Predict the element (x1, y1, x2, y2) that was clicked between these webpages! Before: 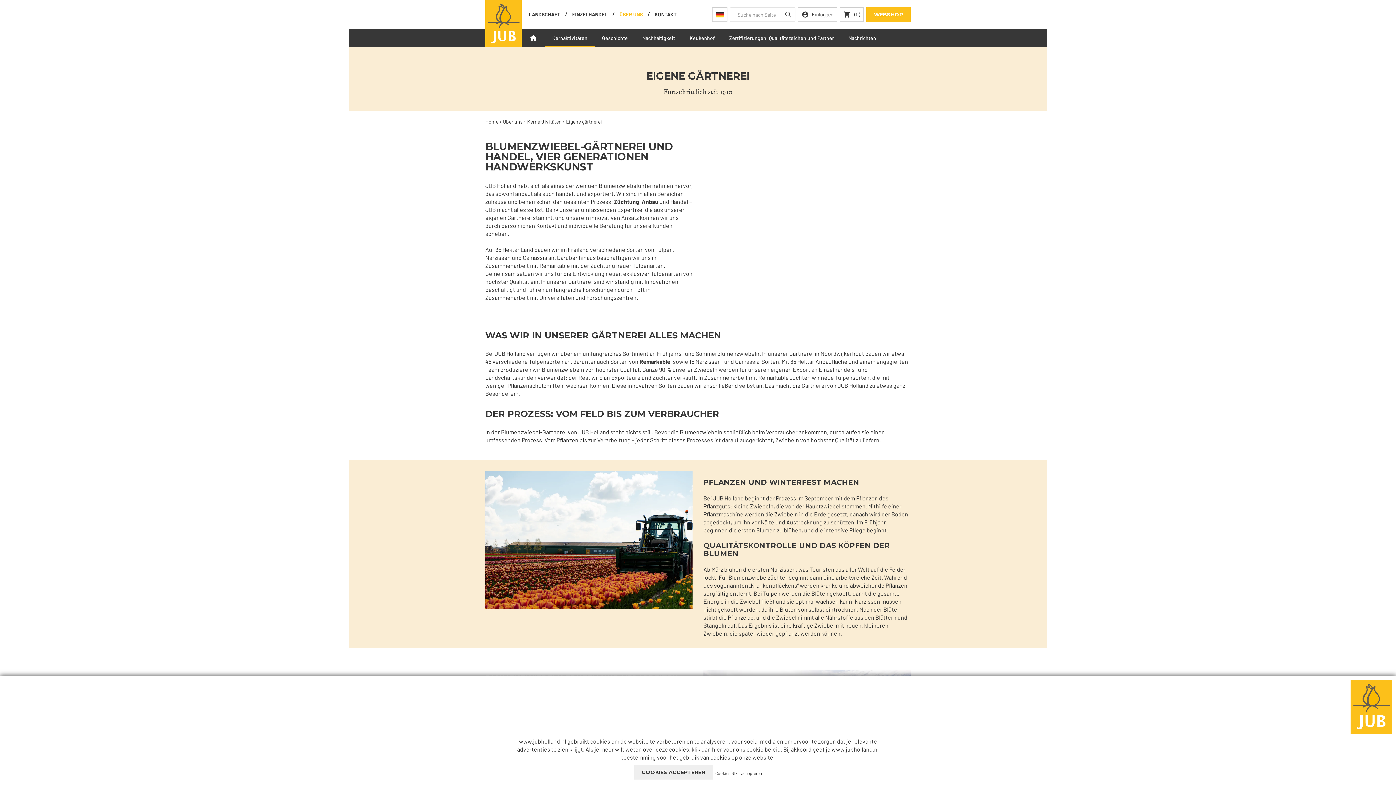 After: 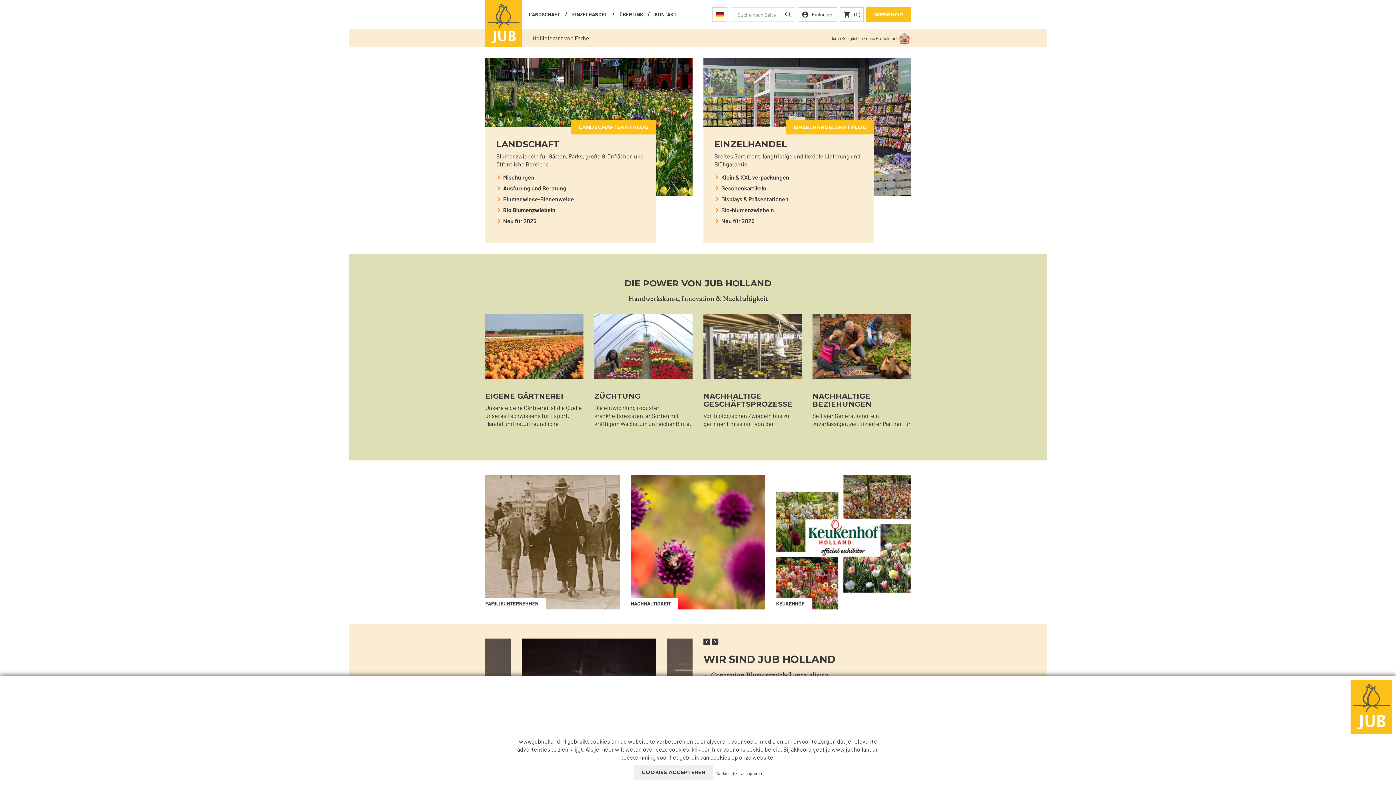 Action: bbox: (1350, 702, 1392, 709)